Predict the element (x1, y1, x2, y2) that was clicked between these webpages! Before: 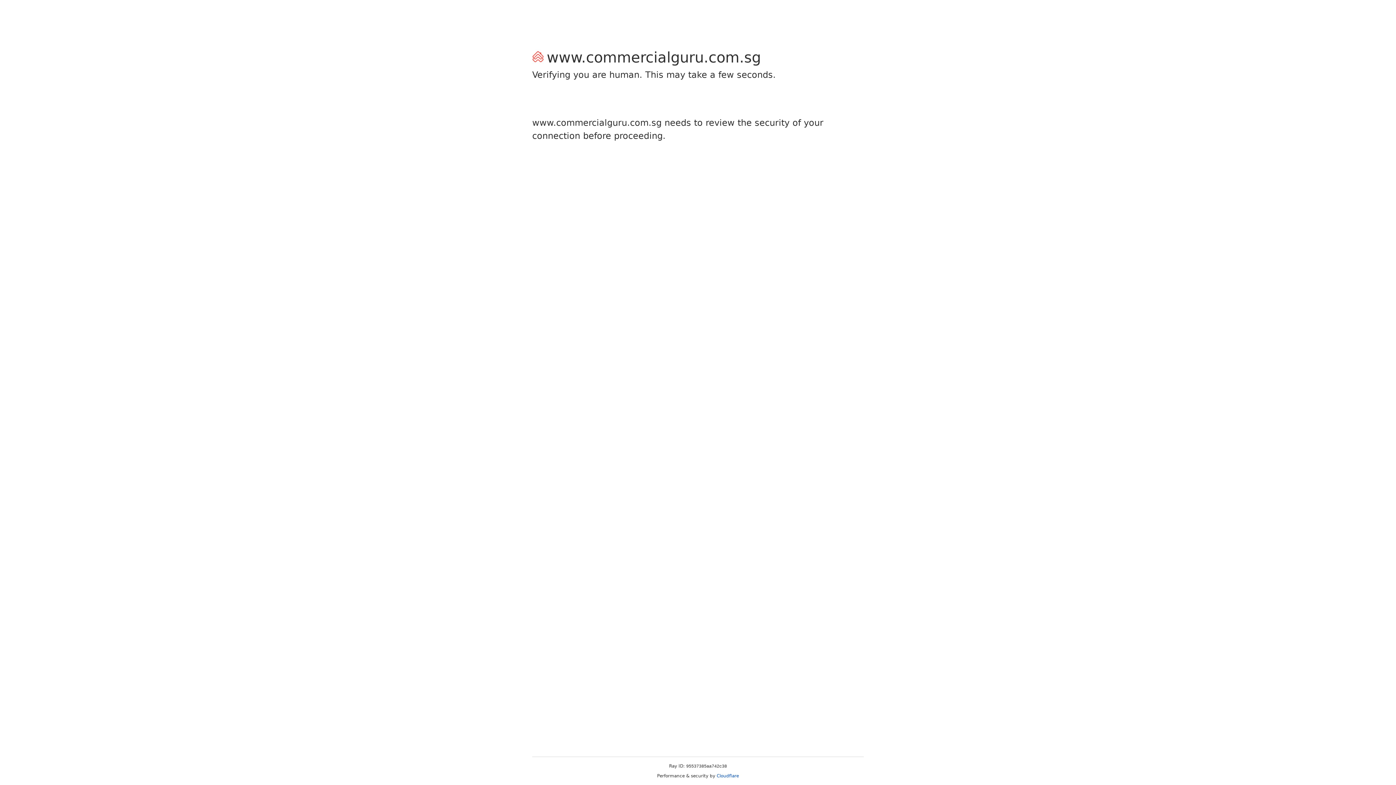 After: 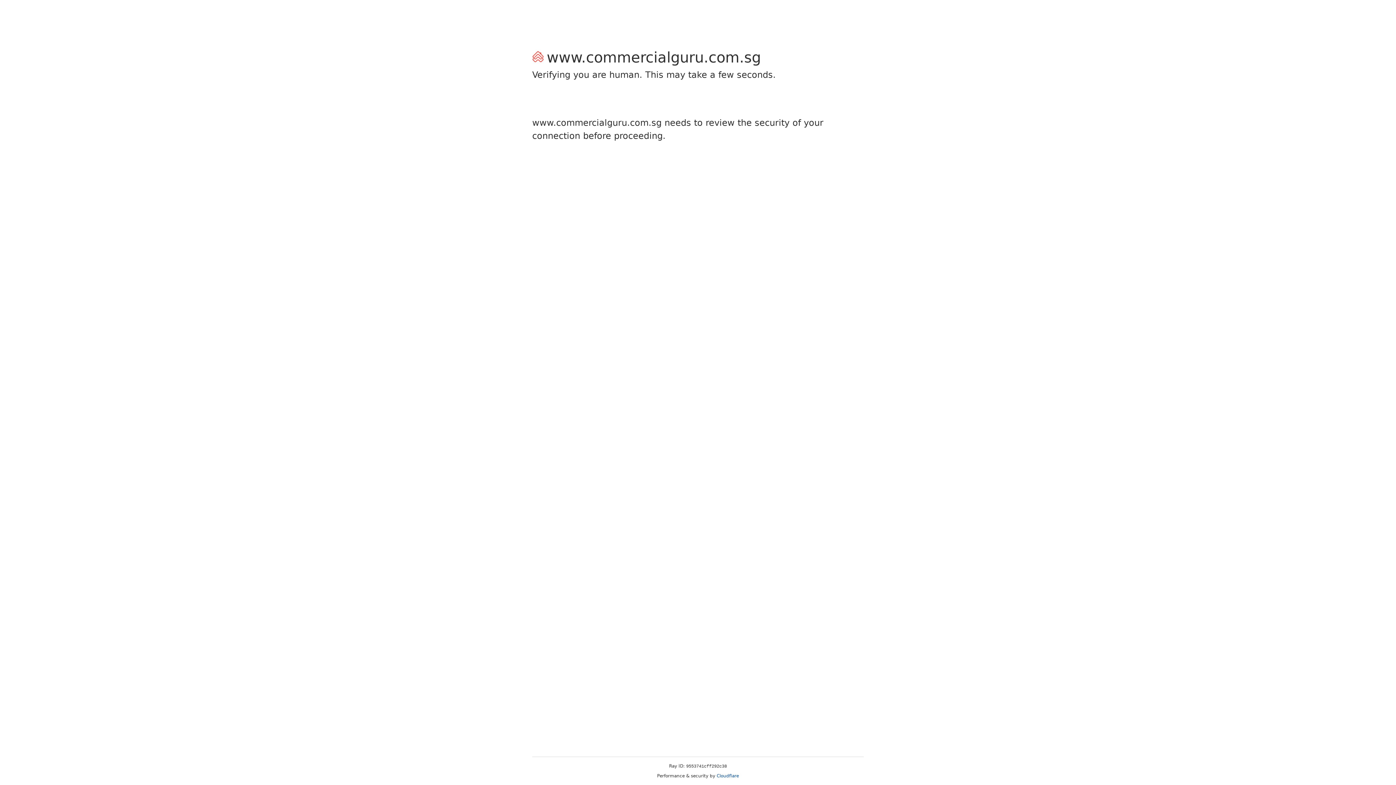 Action: label: Cloudflare bbox: (716, 773, 739, 778)